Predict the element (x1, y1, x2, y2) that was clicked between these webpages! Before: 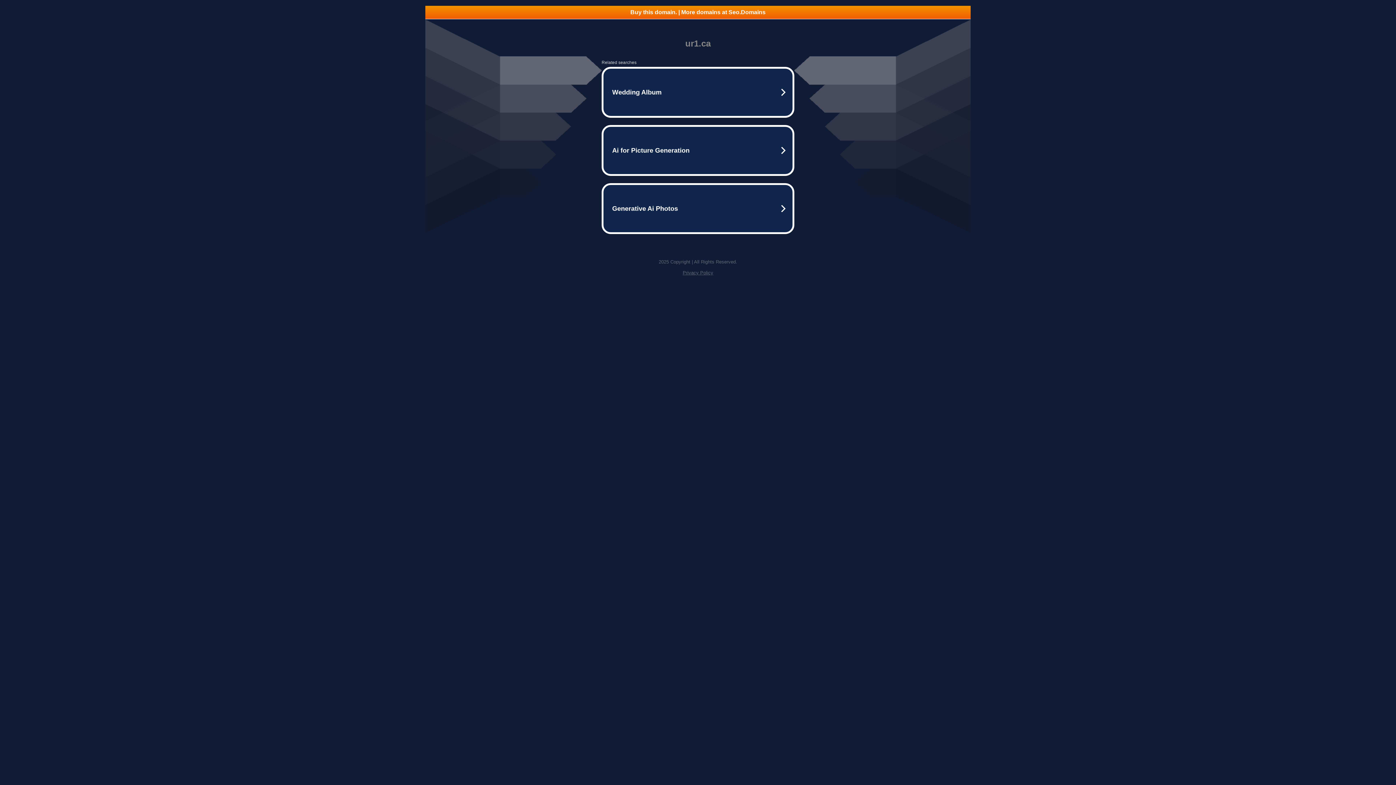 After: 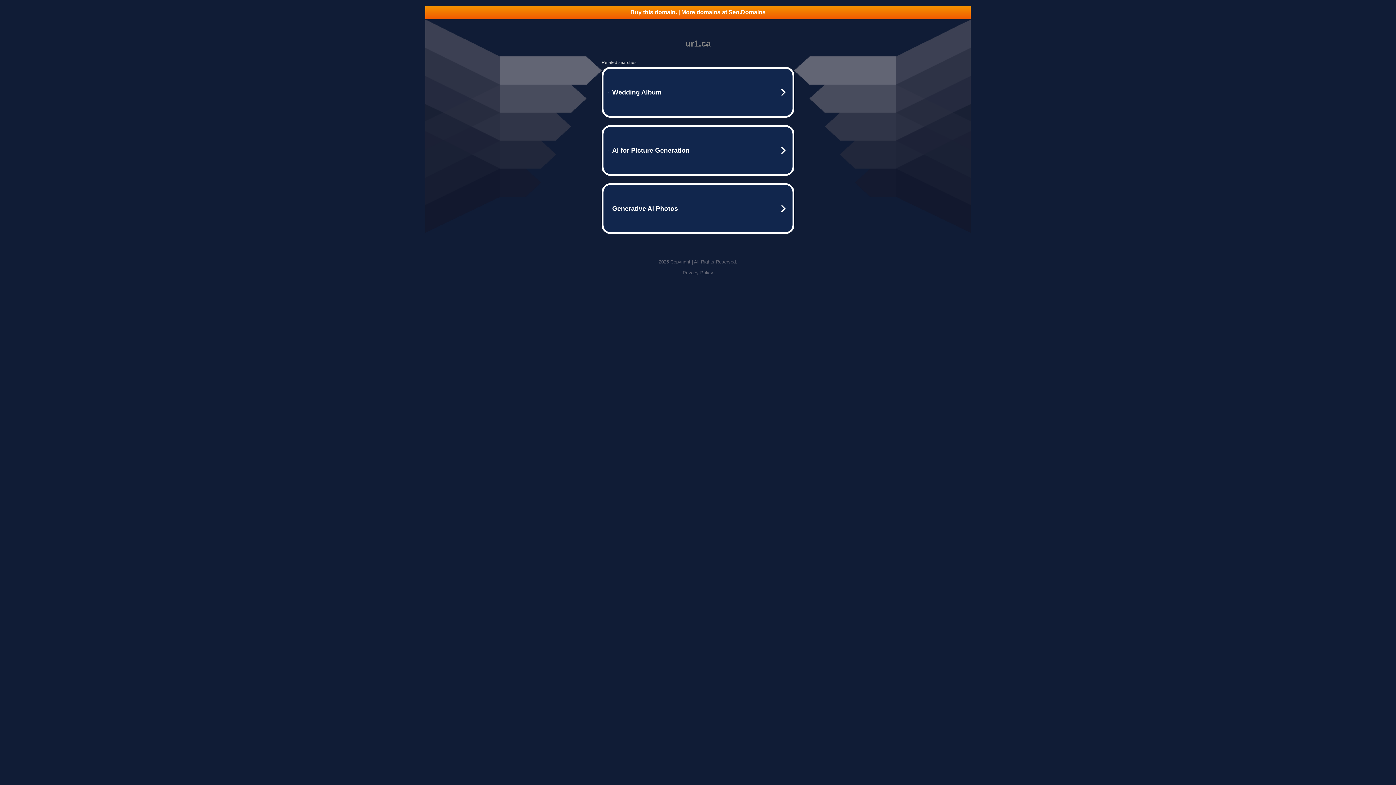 Action: label: Buy this domain. | More domains at Seo.Domains bbox: (425, 5, 970, 18)